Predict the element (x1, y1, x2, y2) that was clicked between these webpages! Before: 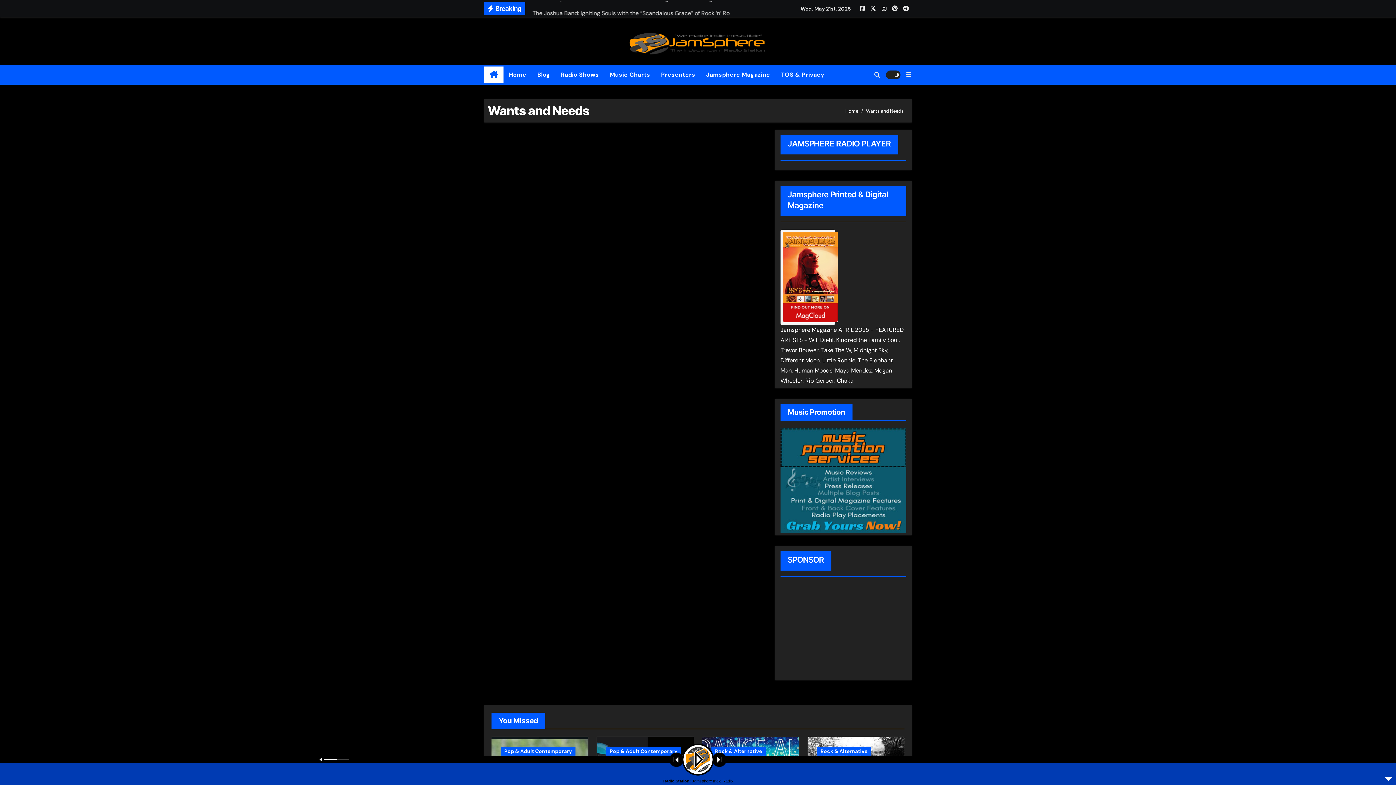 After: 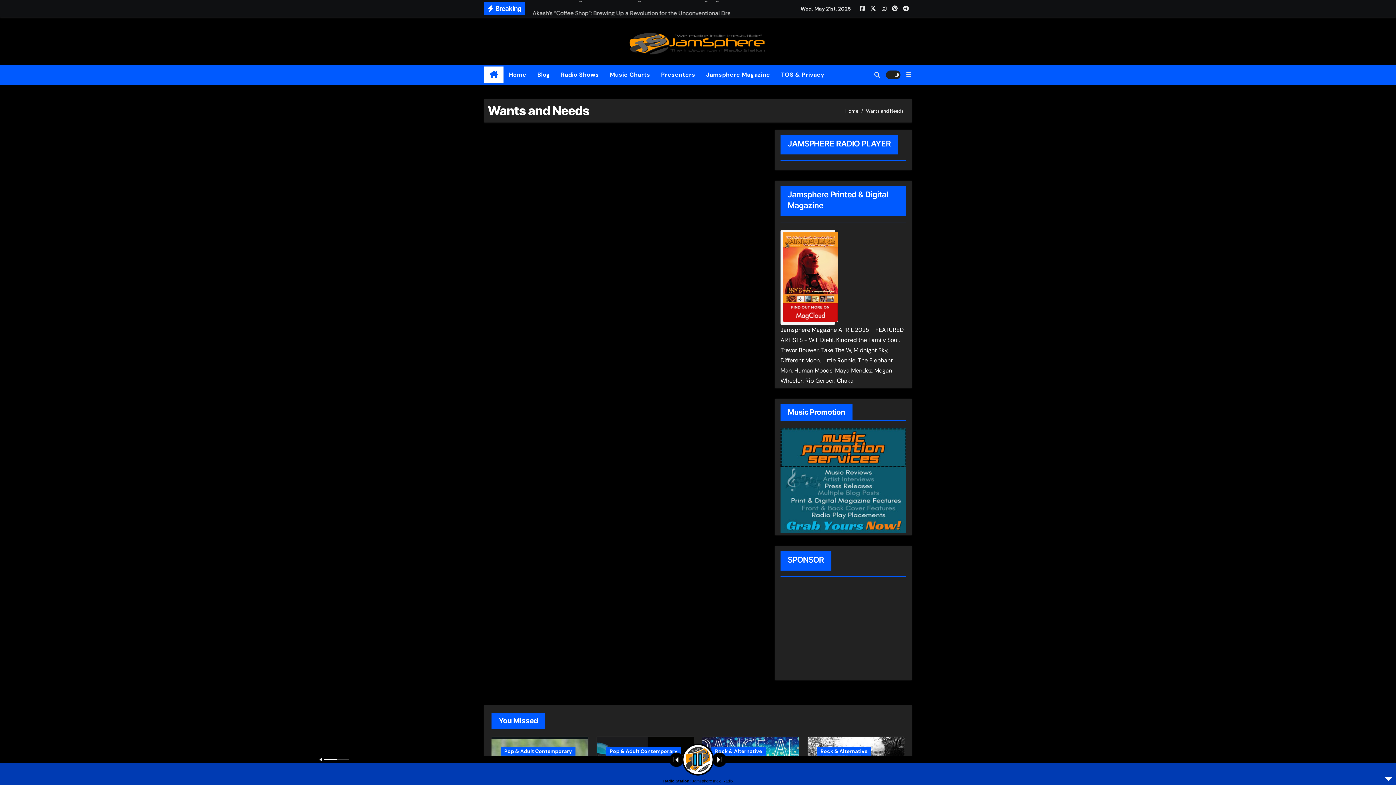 Action: bbox: (690, 749, 705, 771)